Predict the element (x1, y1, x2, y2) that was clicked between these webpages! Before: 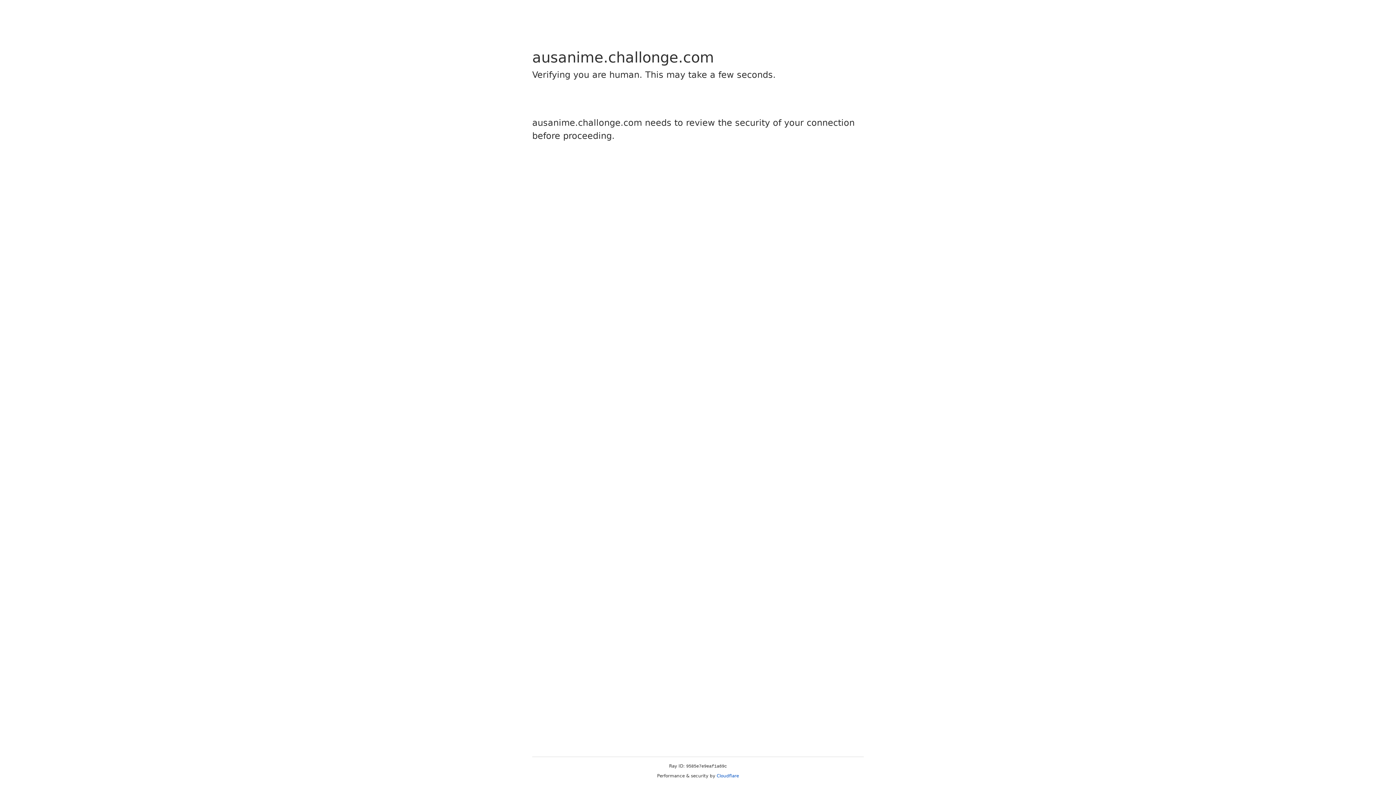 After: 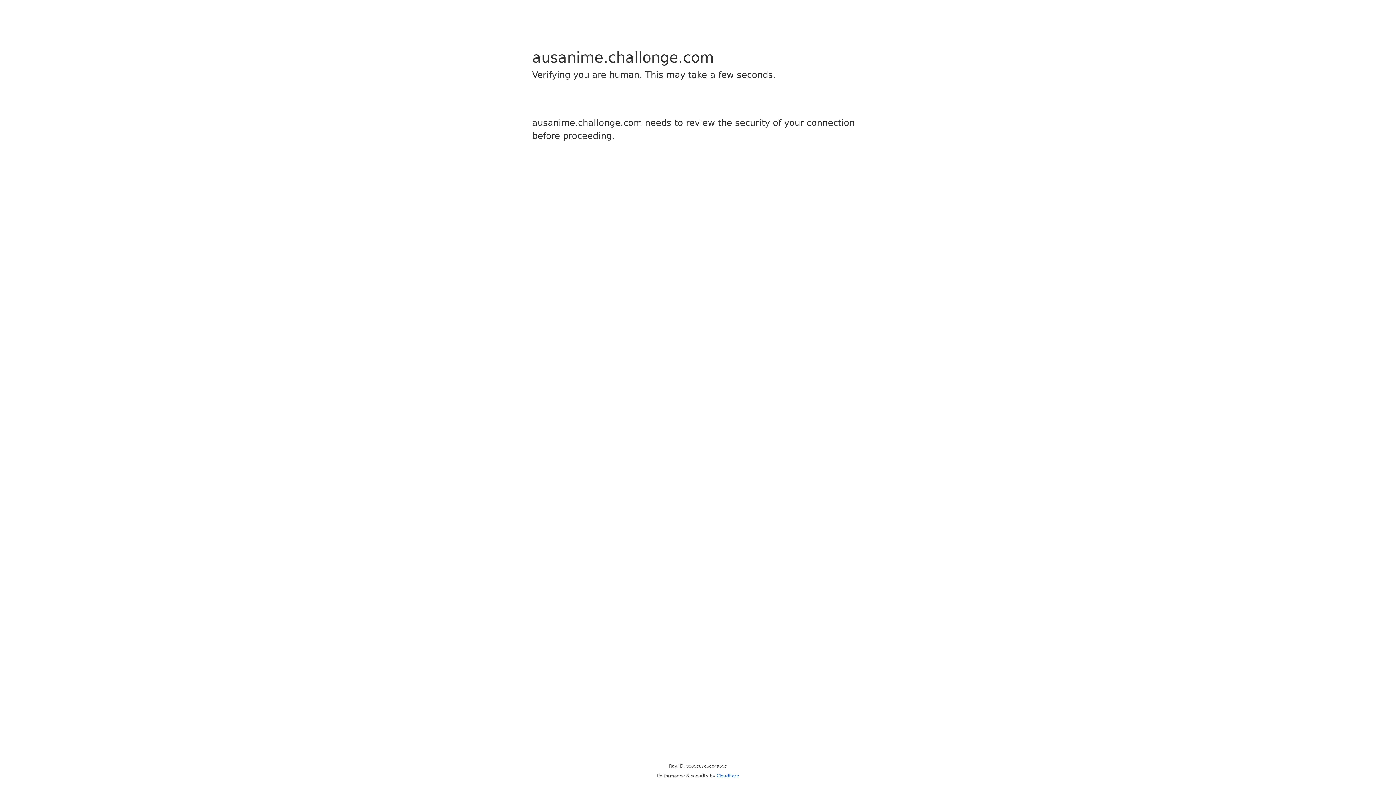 Action: label: Cloudflare bbox: (716, 773, 739, 778)